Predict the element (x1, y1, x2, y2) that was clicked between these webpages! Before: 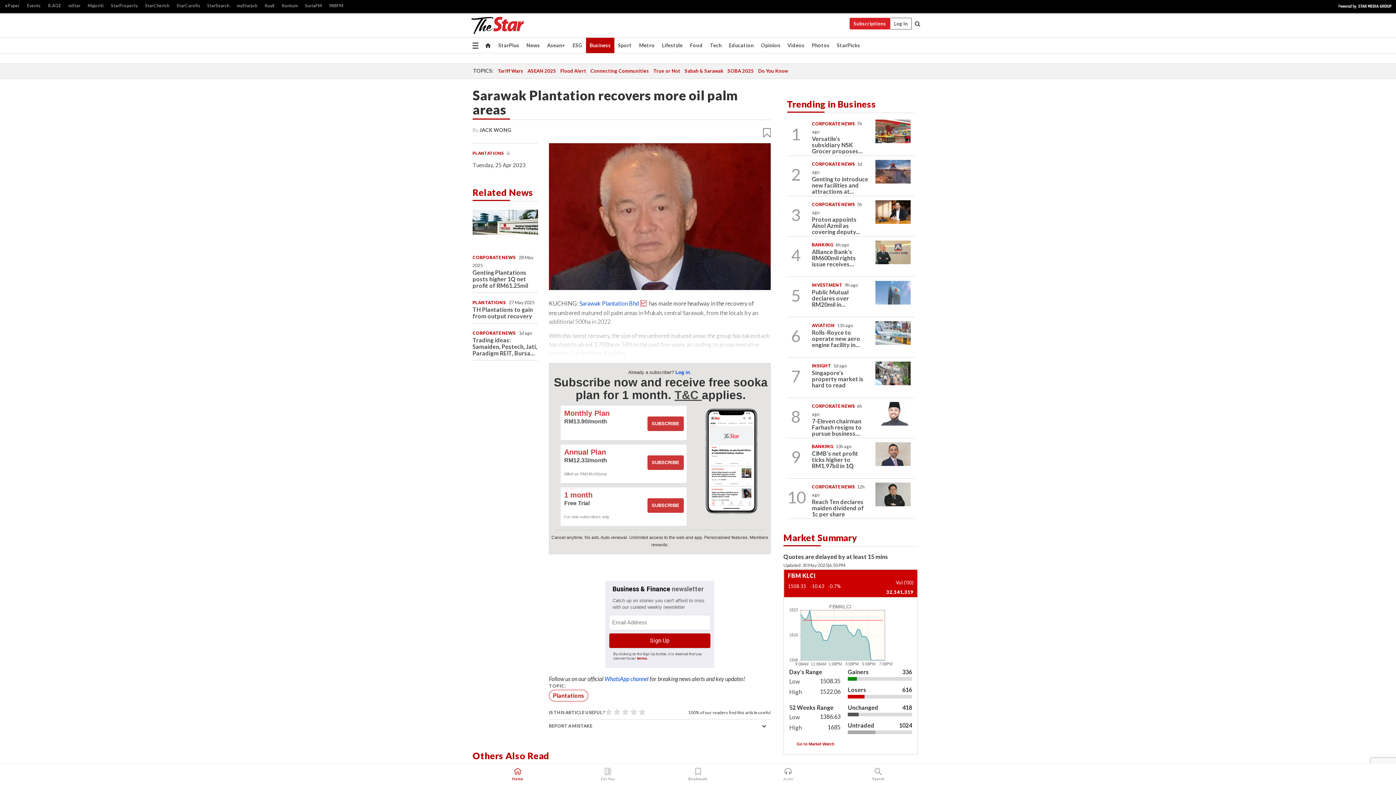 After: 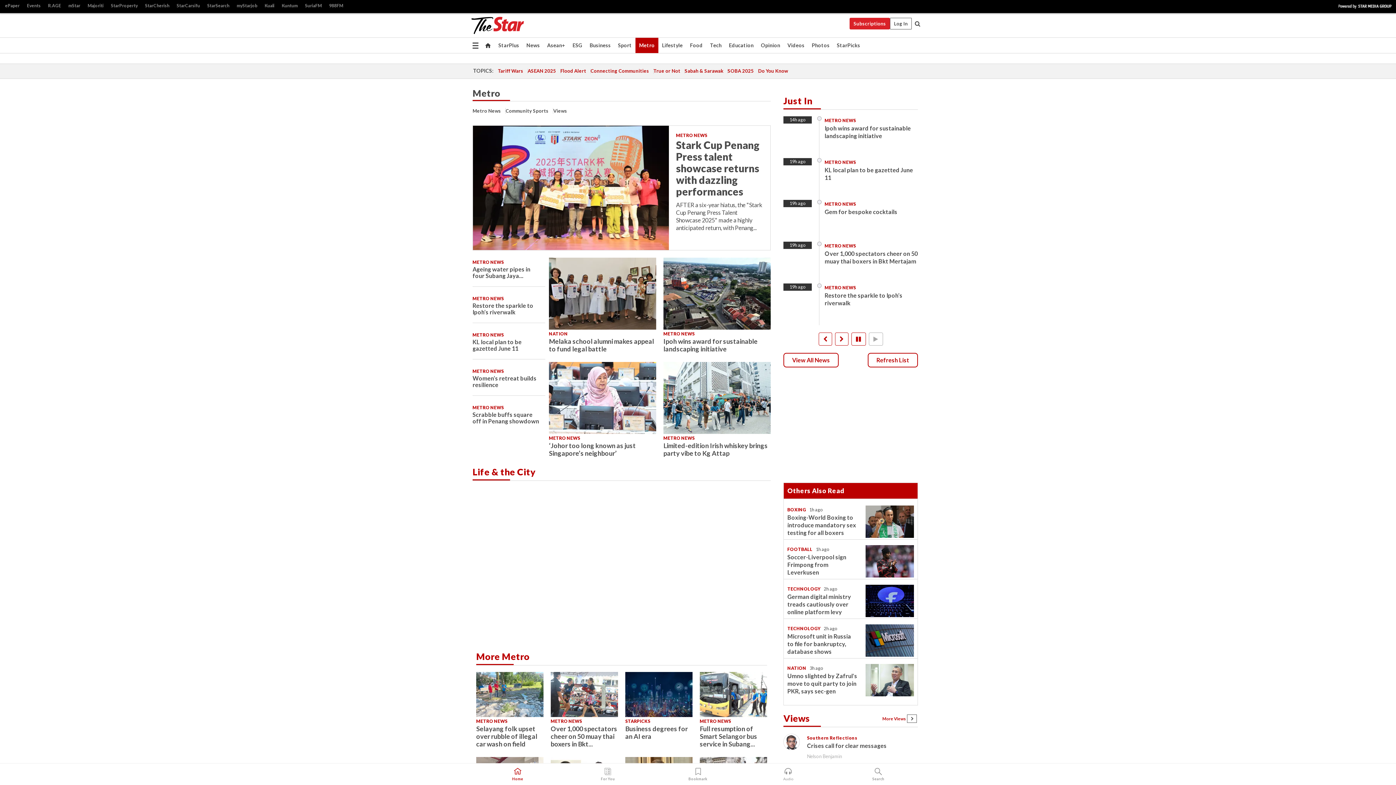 Action: bbox: (635, 37, 658, 53) label: Metro